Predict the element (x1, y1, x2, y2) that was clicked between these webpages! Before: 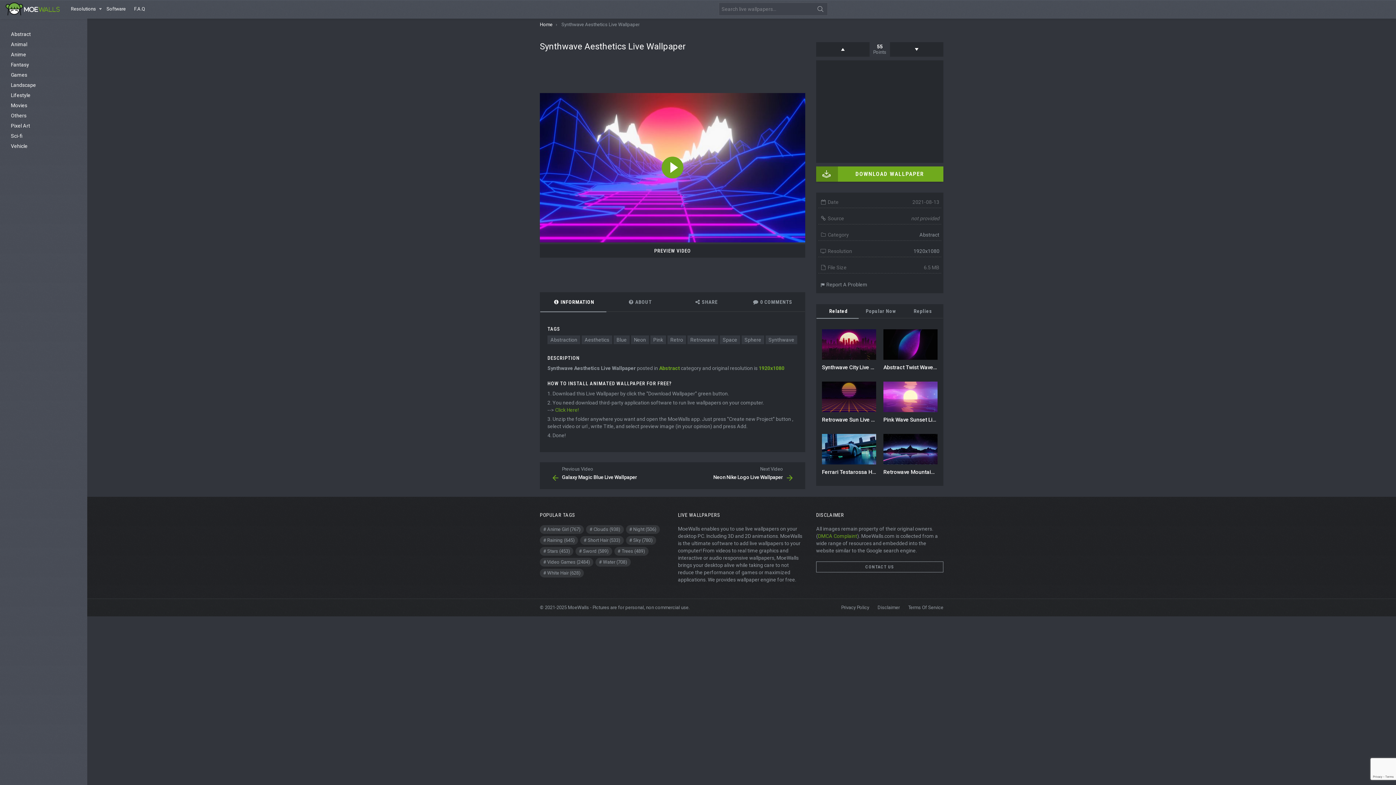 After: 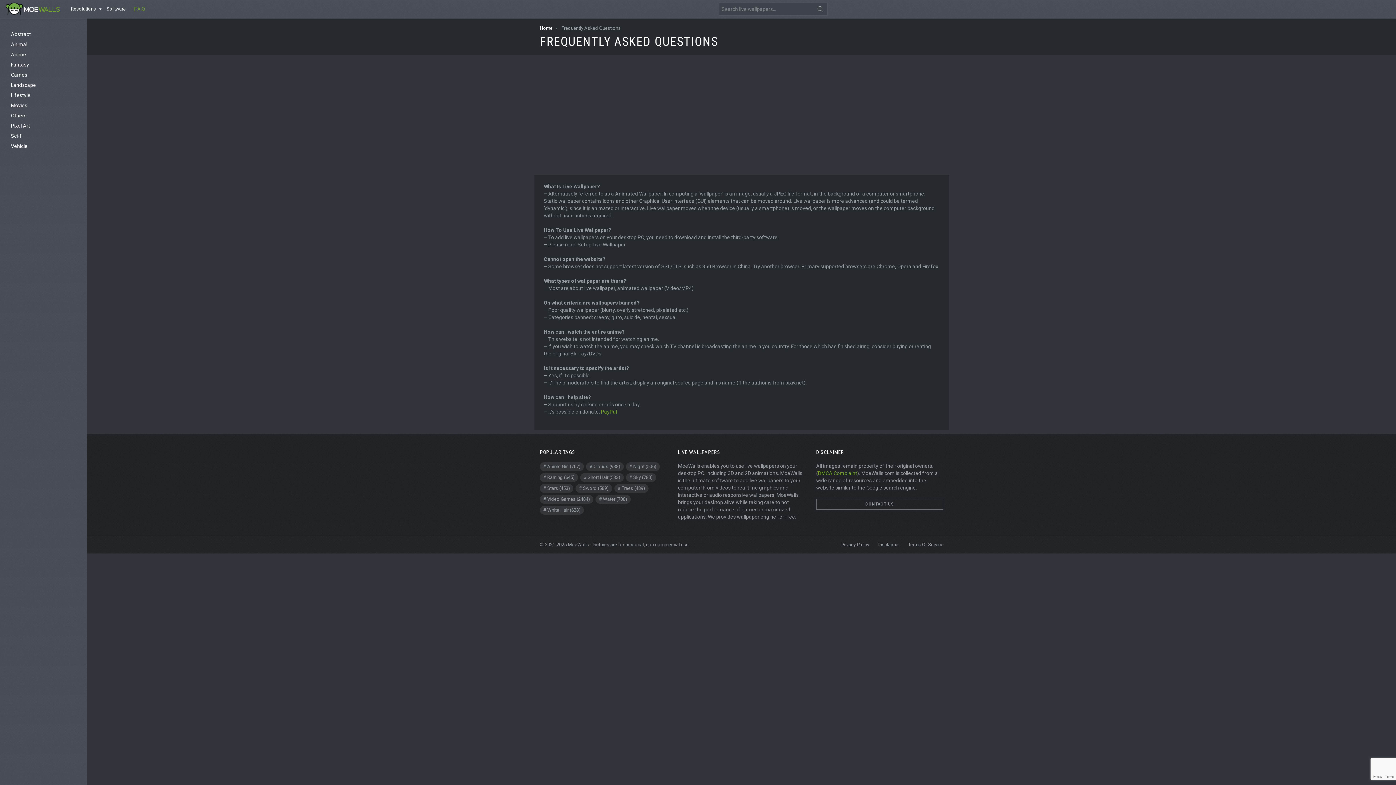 Action: bbox: (130, 3, 148, 14) label: F.A.Q